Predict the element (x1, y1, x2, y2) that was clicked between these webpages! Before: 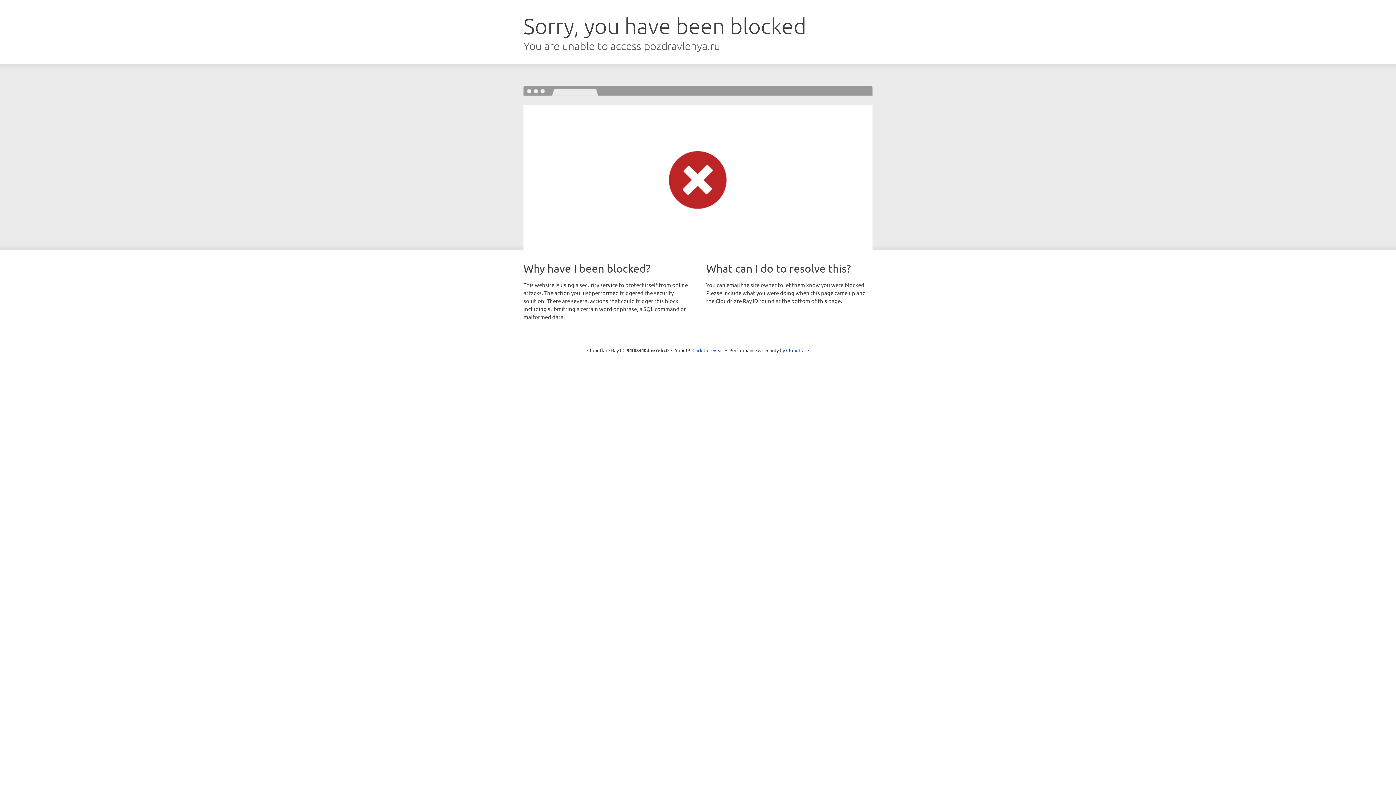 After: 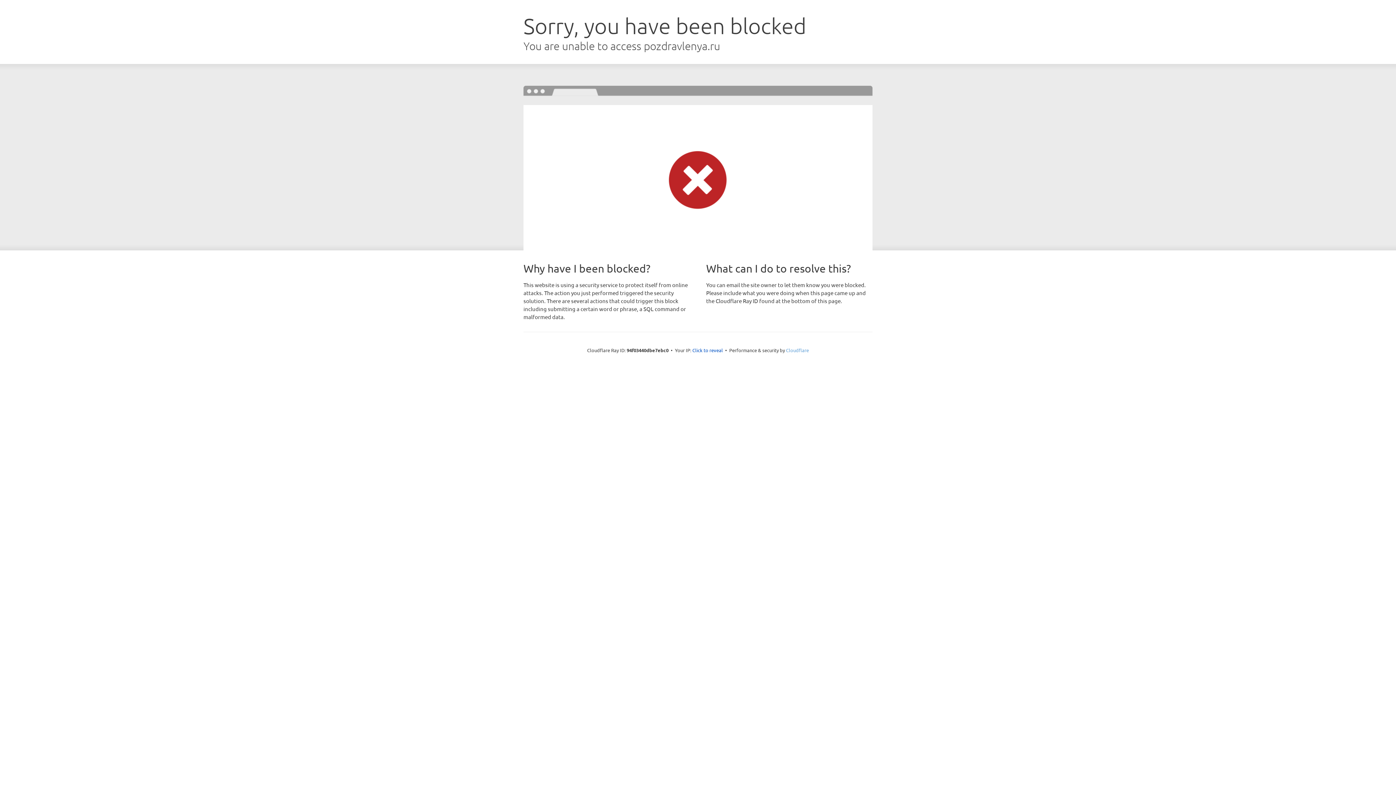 Action: bbox: (786, 347, 809, 353) label: Cloudflare